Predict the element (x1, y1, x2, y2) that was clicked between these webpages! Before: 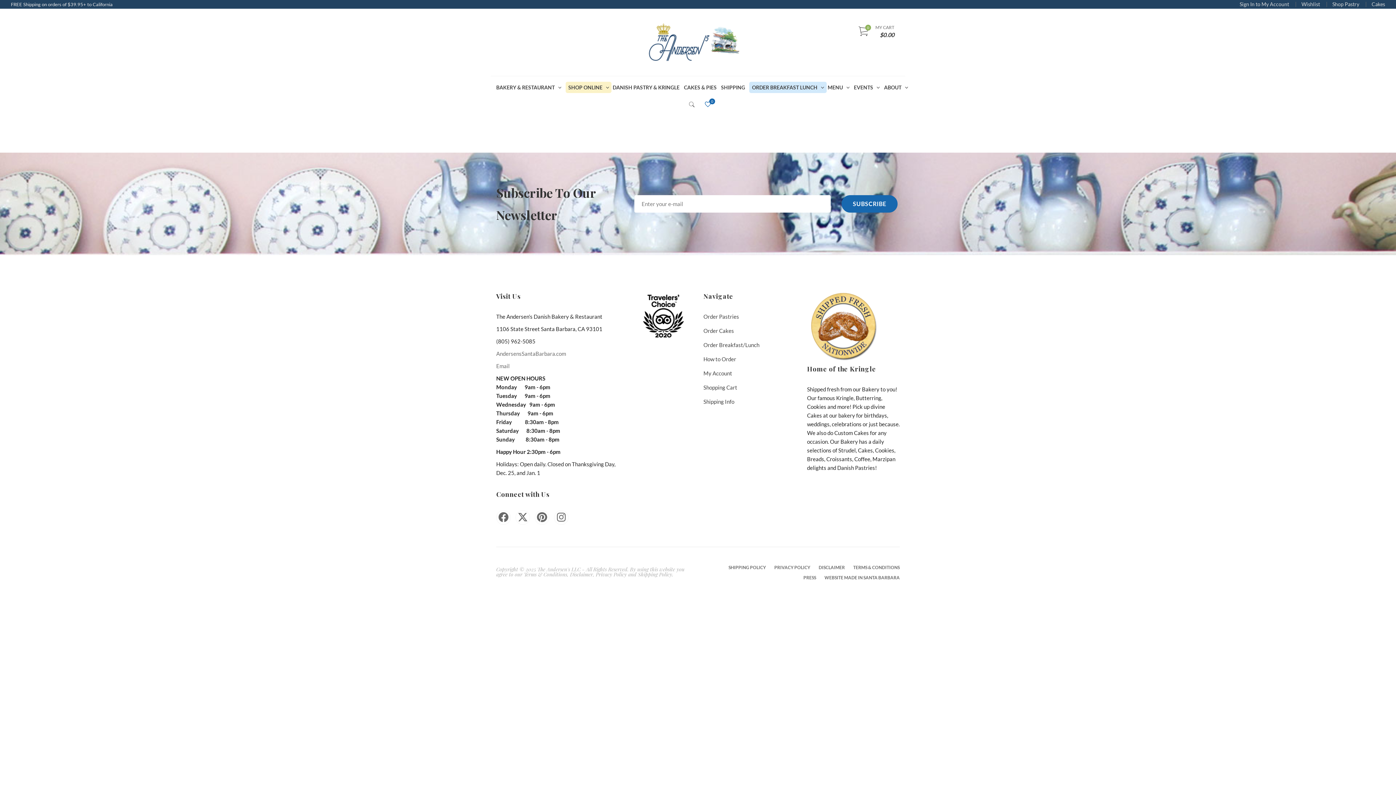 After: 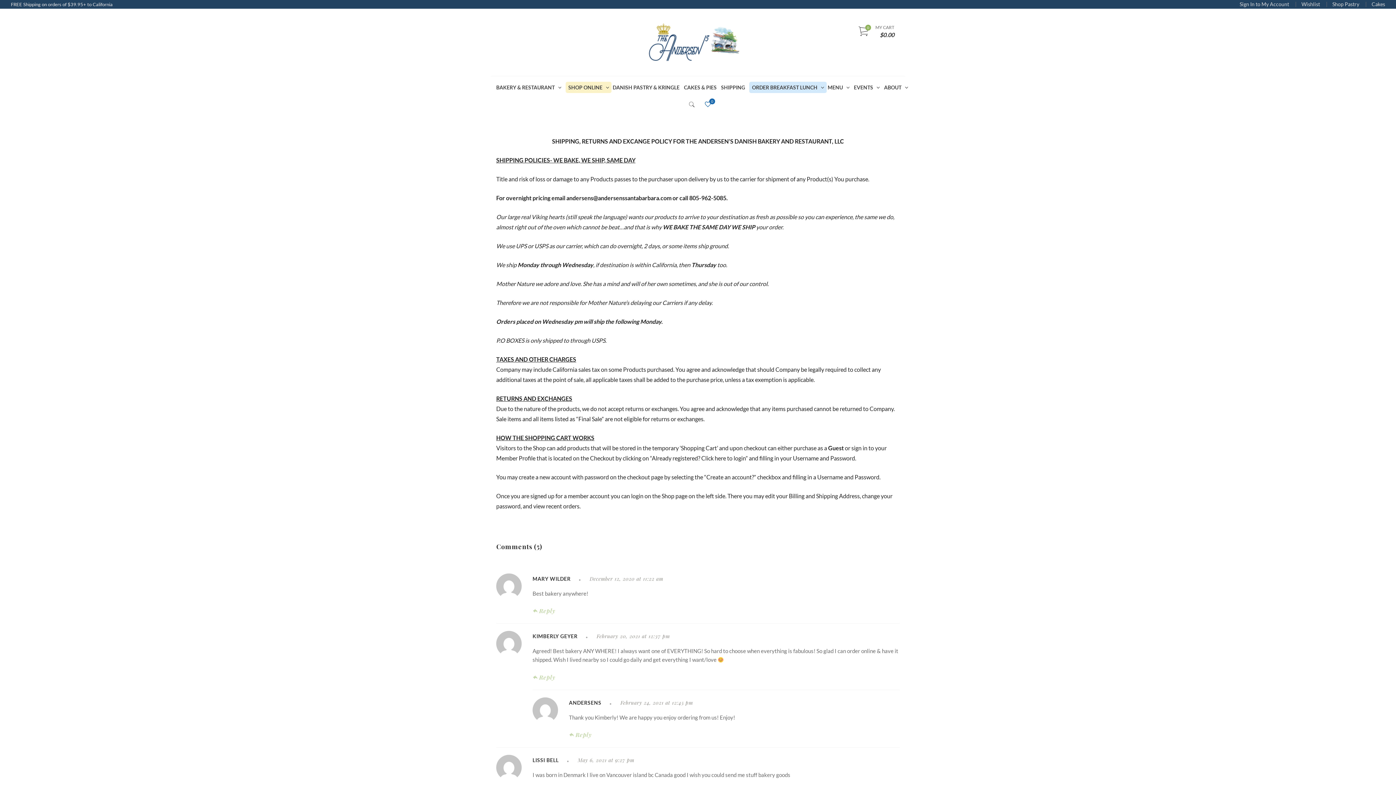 Action: label: SHIPPING POLICY bbox: (728, 565, 766, 570)